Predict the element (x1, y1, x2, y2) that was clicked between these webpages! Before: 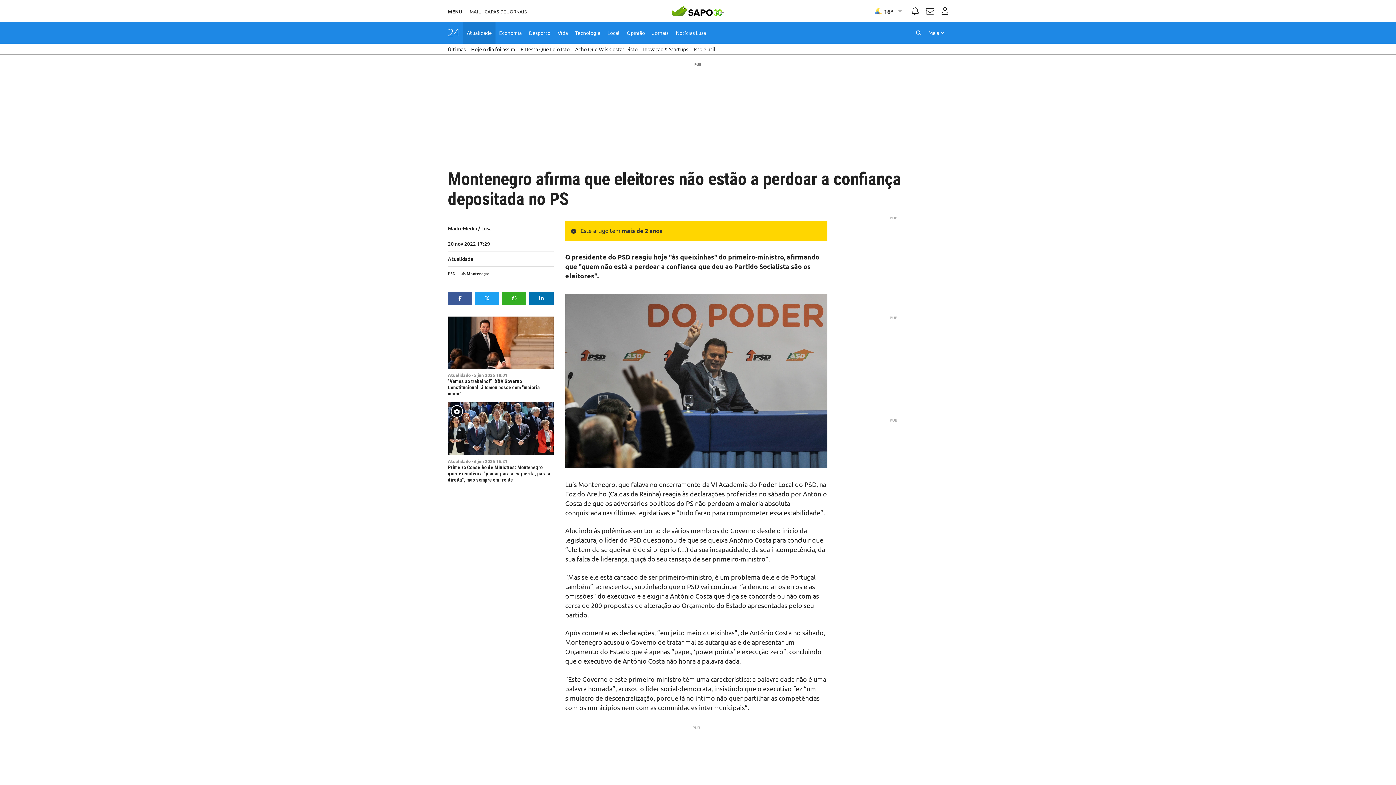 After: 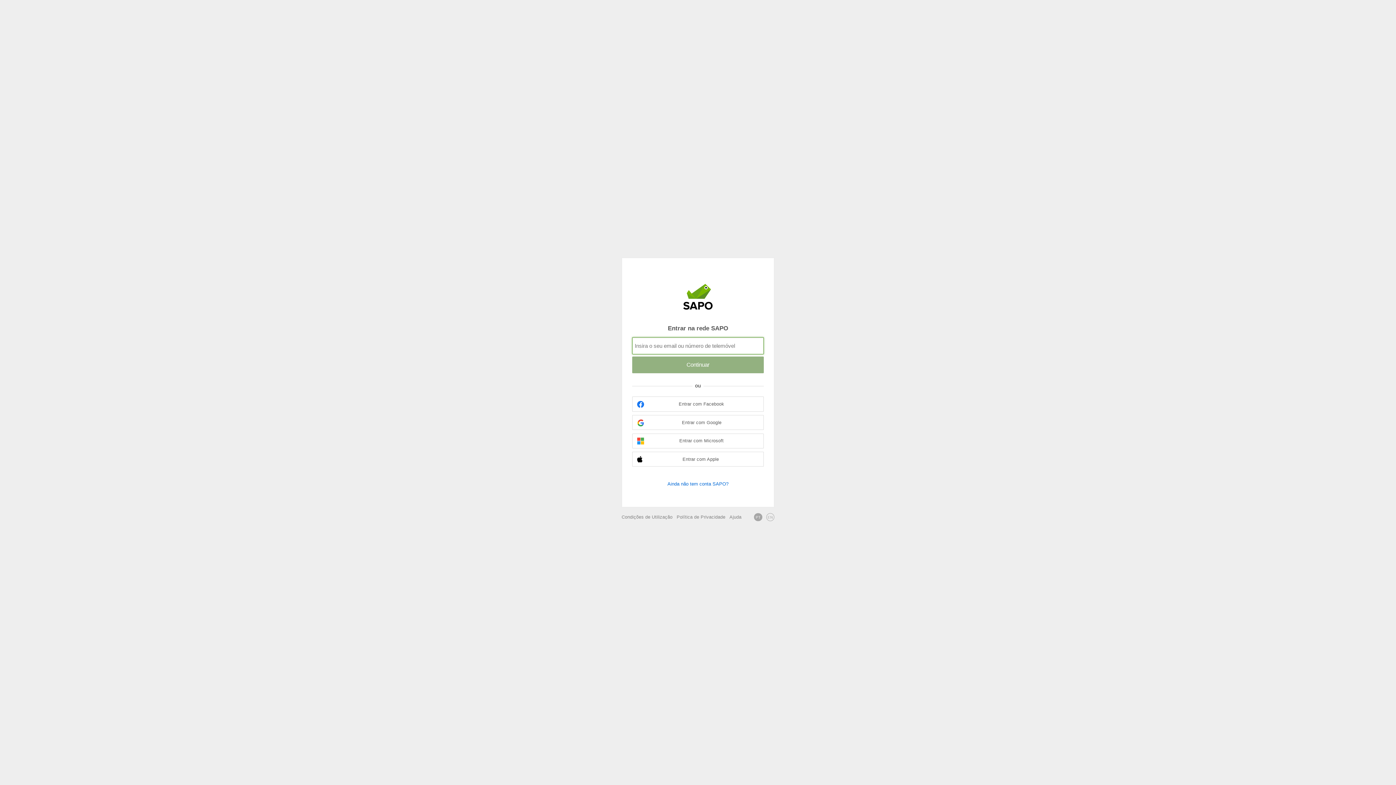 Action: bbox: (941, 7, 948, 14) label: Autenticar